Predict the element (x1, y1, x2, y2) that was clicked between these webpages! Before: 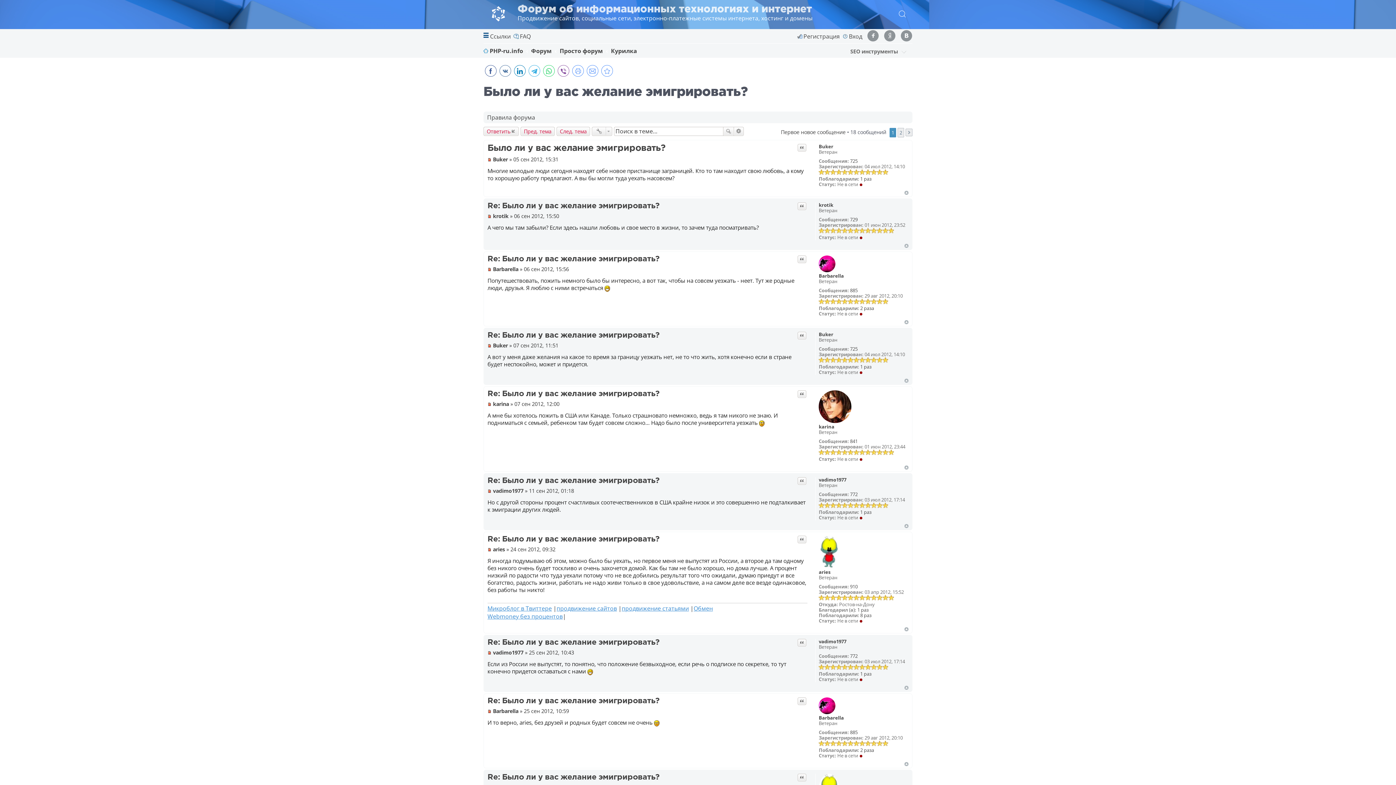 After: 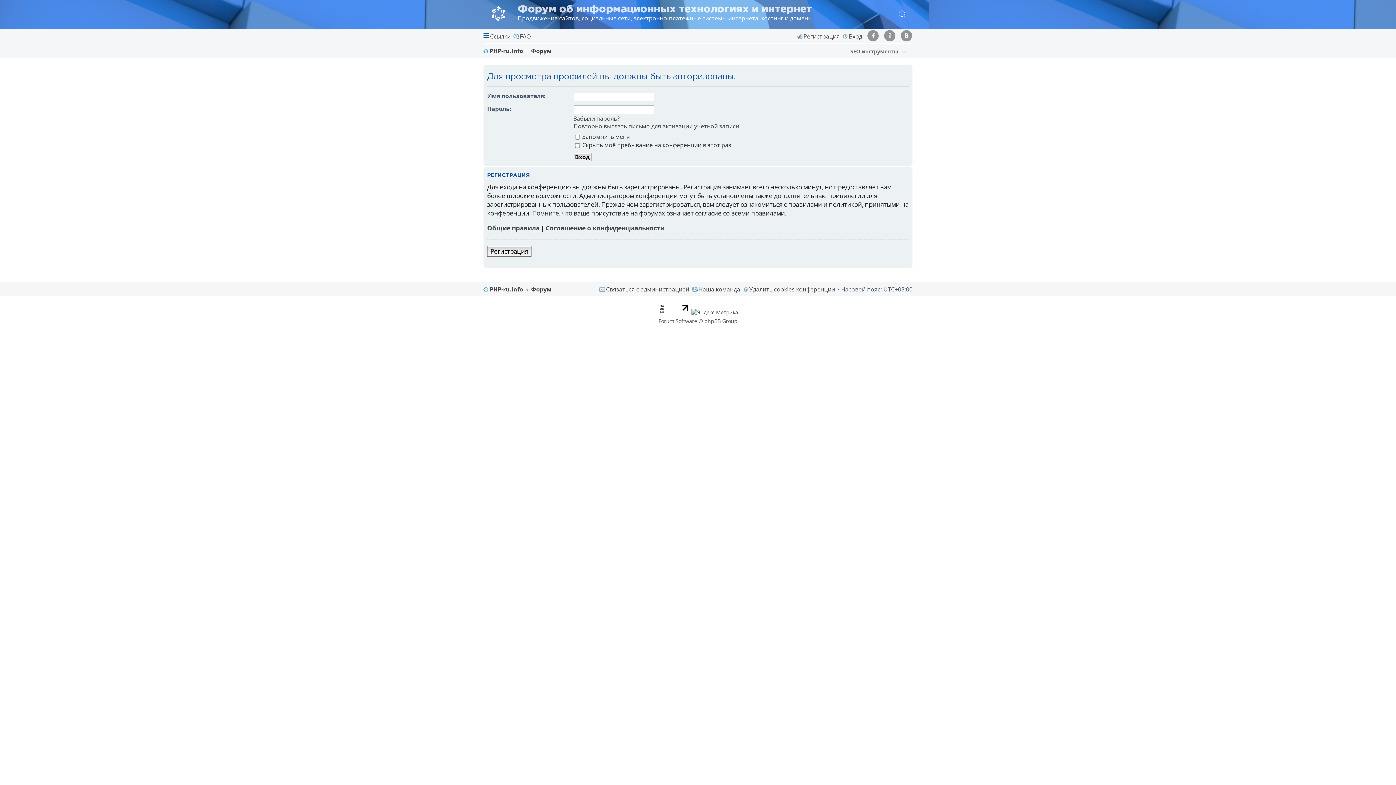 Action: label: krotik bbox: (493, 212, 508, 219)